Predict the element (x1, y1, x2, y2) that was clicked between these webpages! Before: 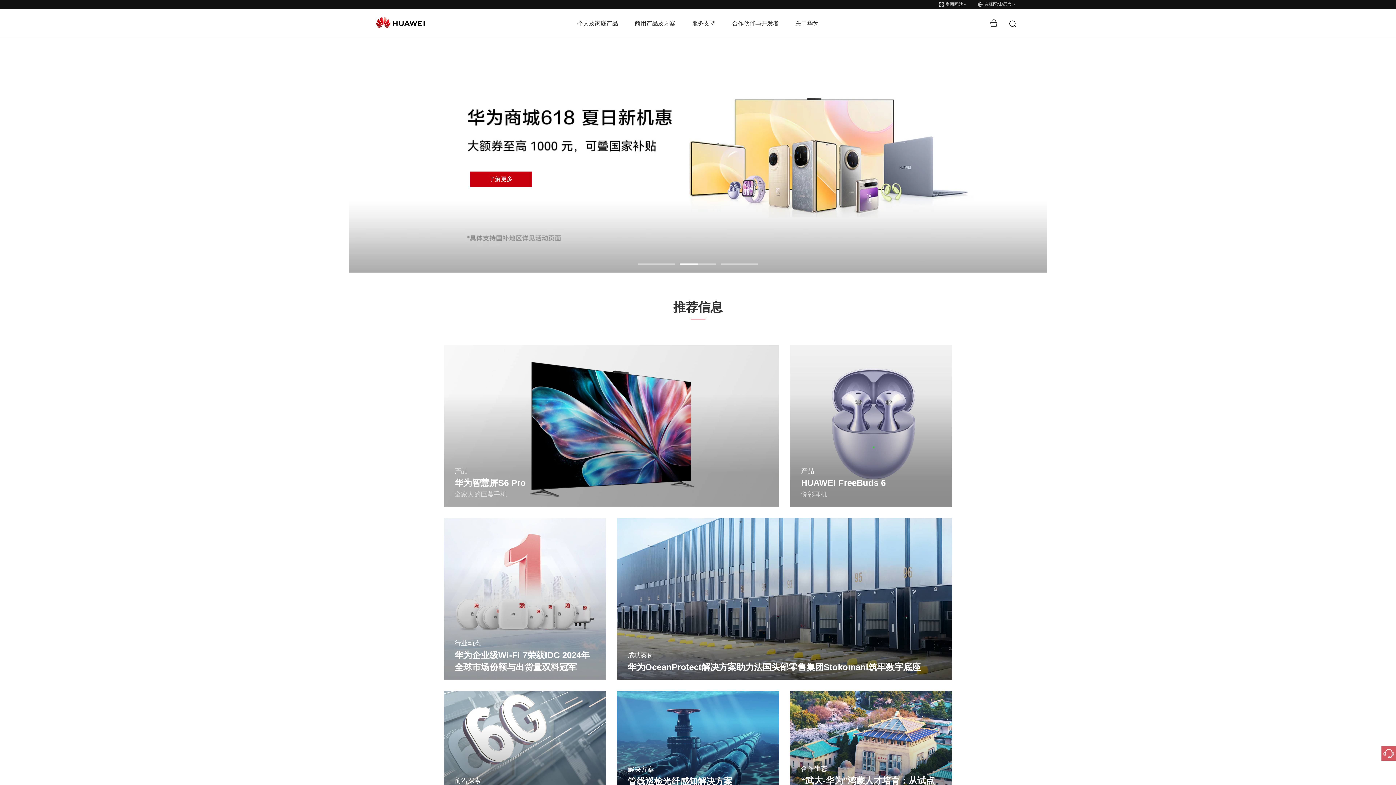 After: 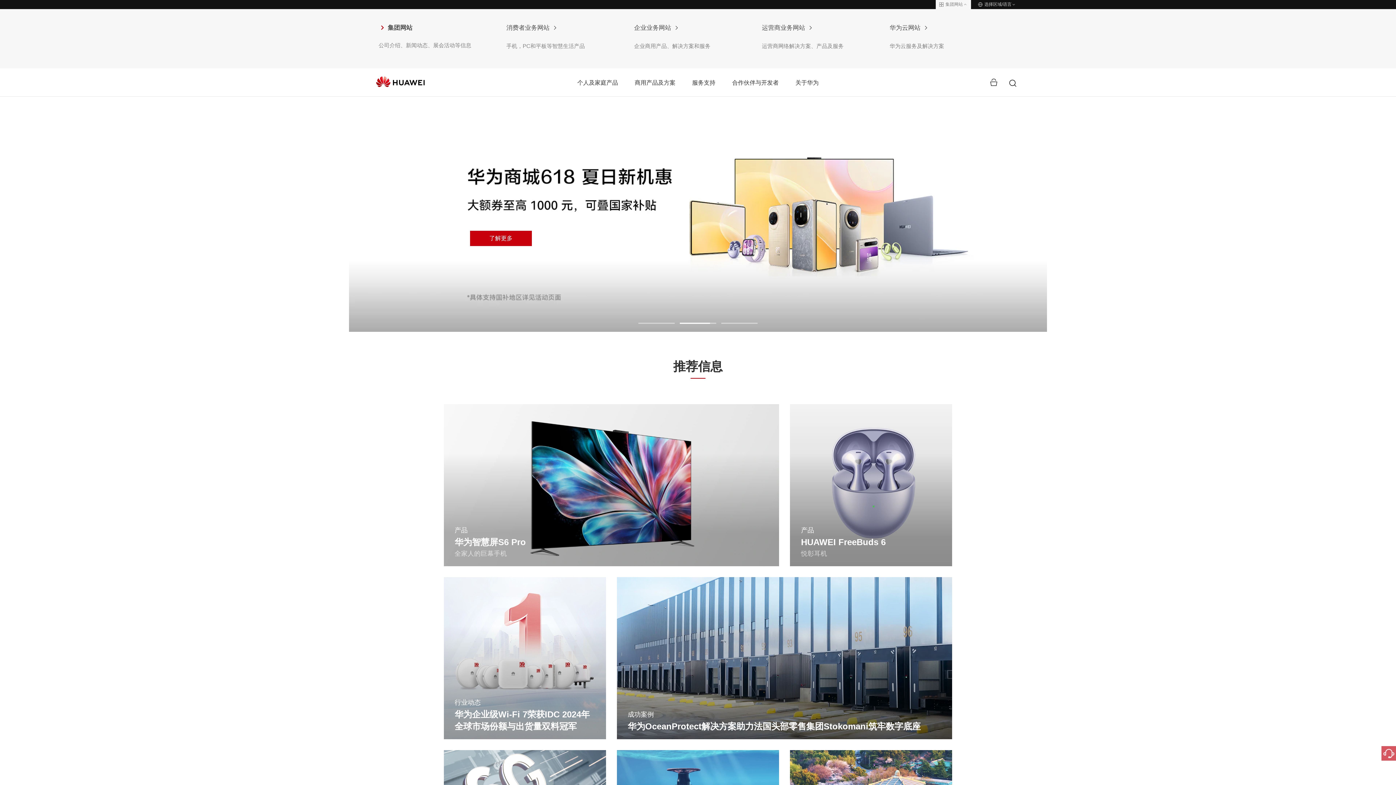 Action: bbox: (935, 0, 971, 9) label: 集团网站